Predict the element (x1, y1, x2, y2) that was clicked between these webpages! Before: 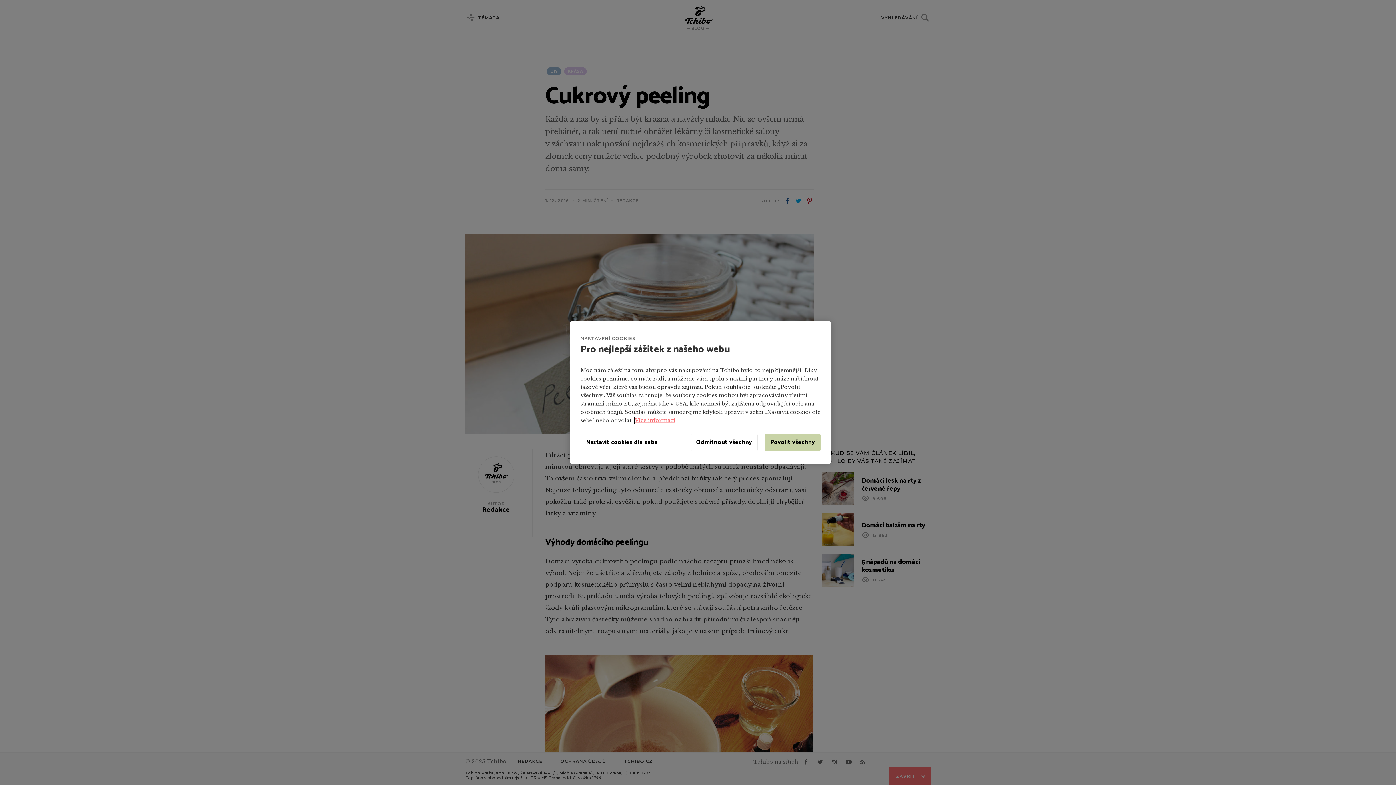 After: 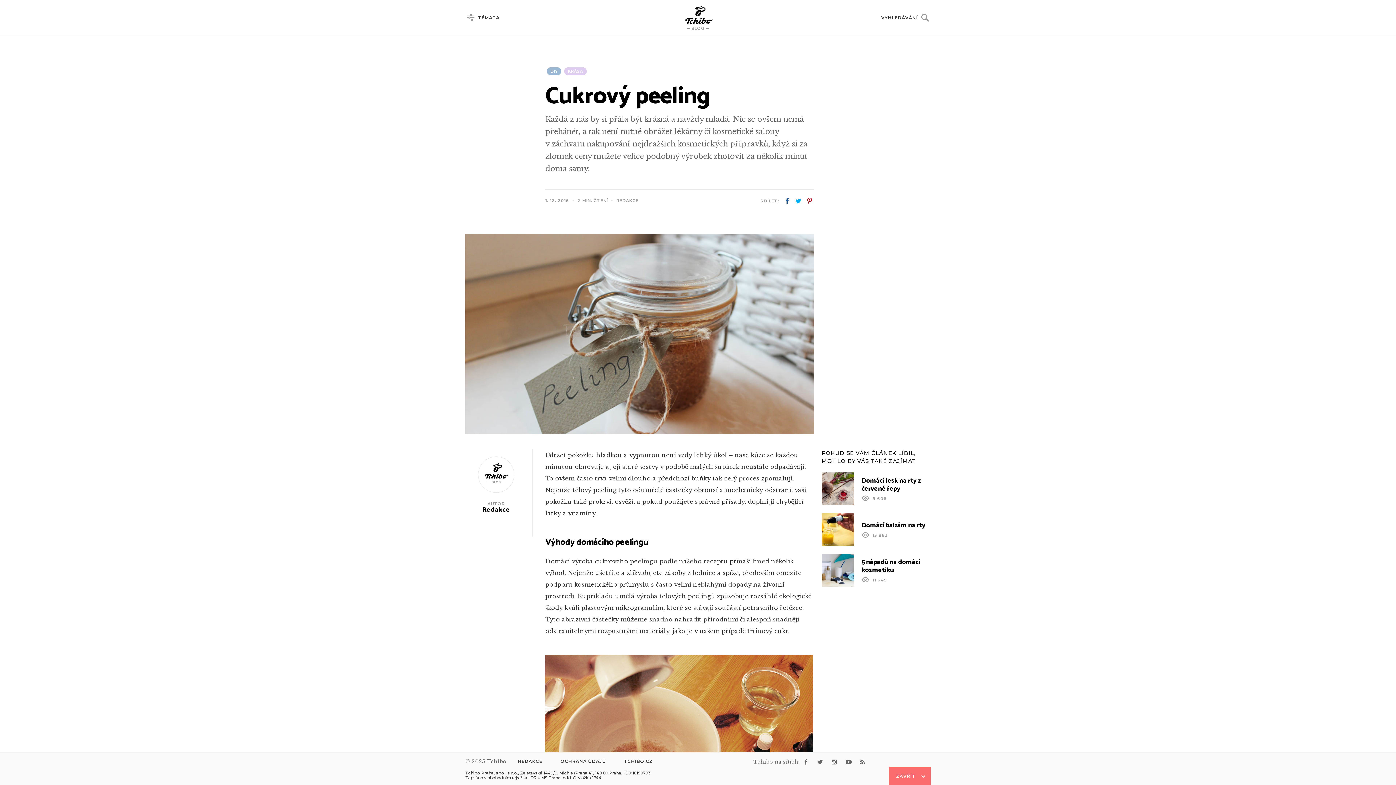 Action: label: Povolit všechny bbox: (765, 433, 820, 451)